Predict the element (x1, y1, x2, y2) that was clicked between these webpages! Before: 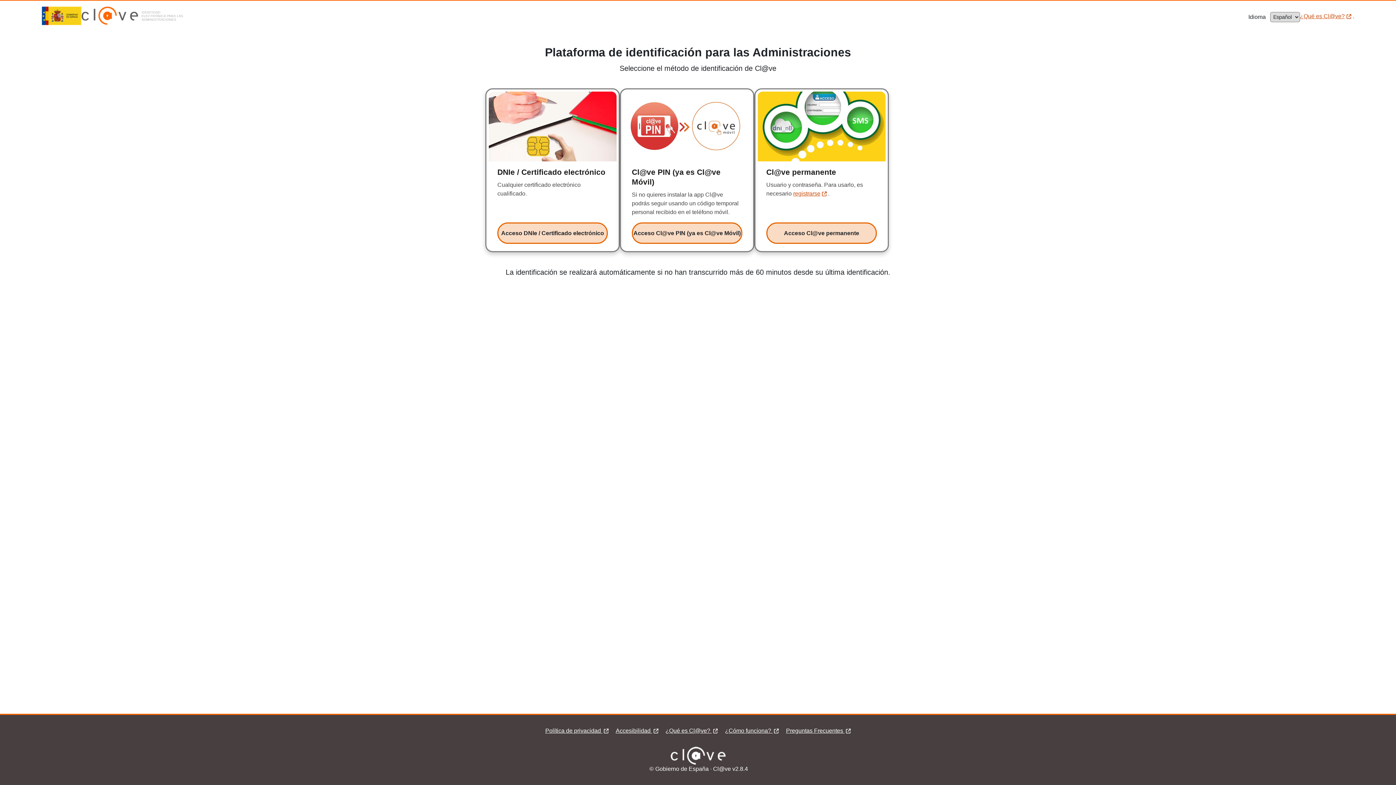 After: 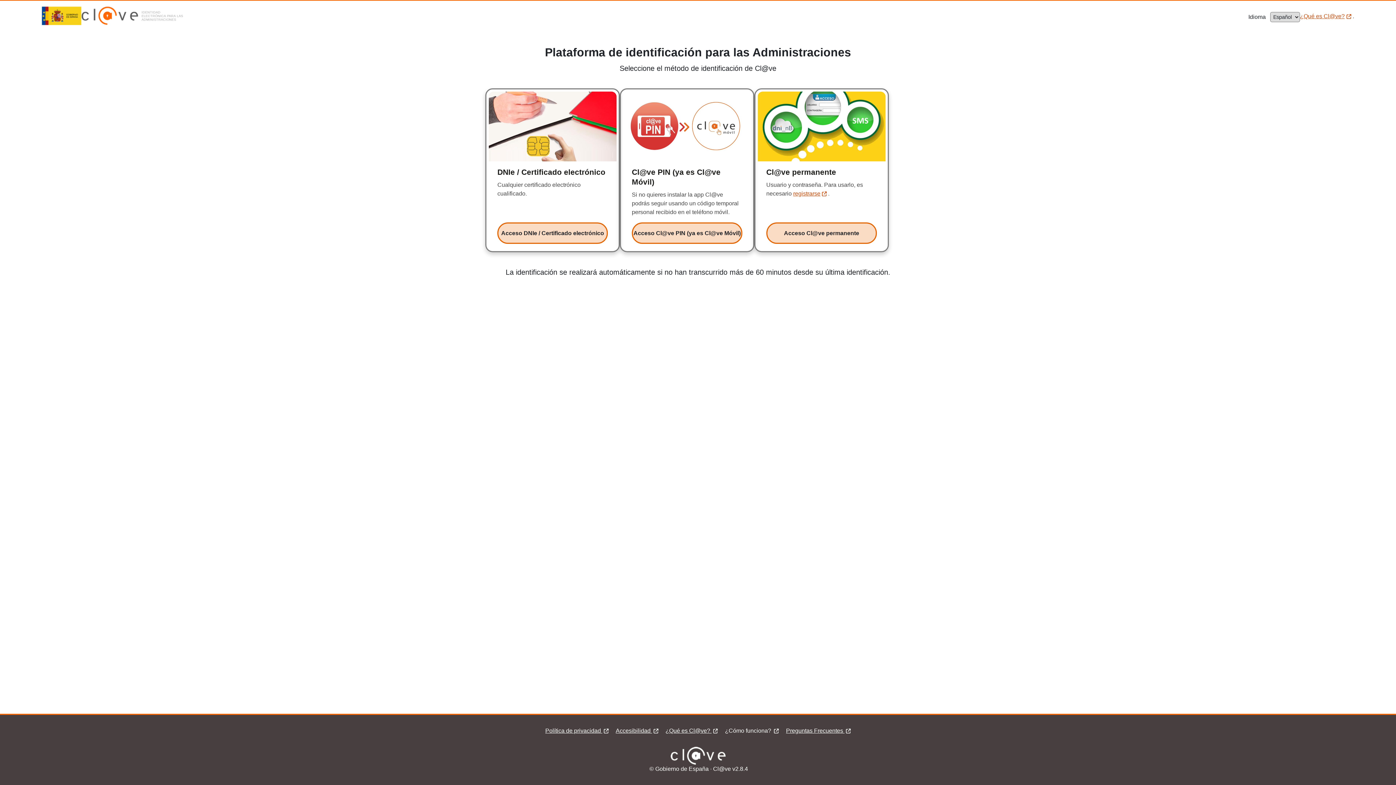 Action: bbox: (725, 737, 778, 743) label: ¿Cómo funciona? 